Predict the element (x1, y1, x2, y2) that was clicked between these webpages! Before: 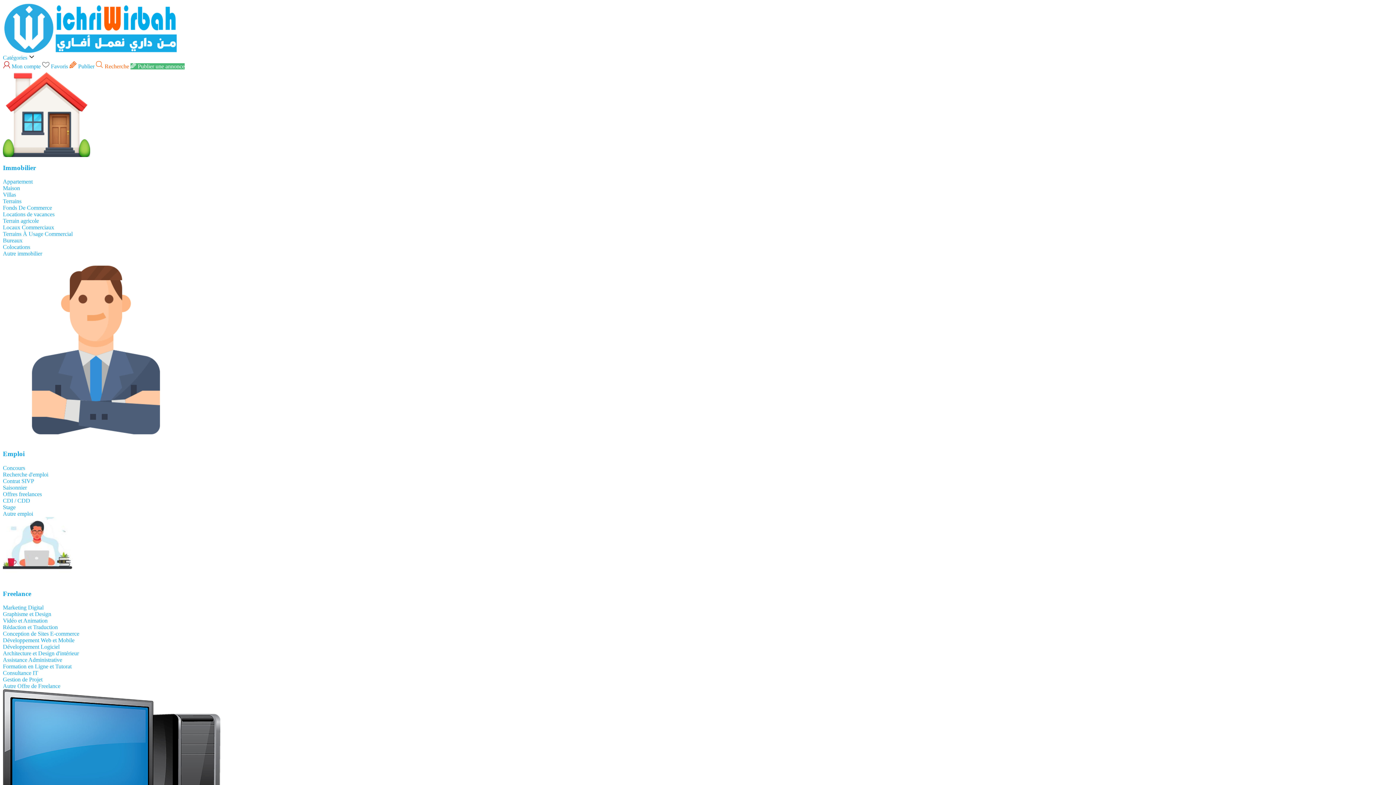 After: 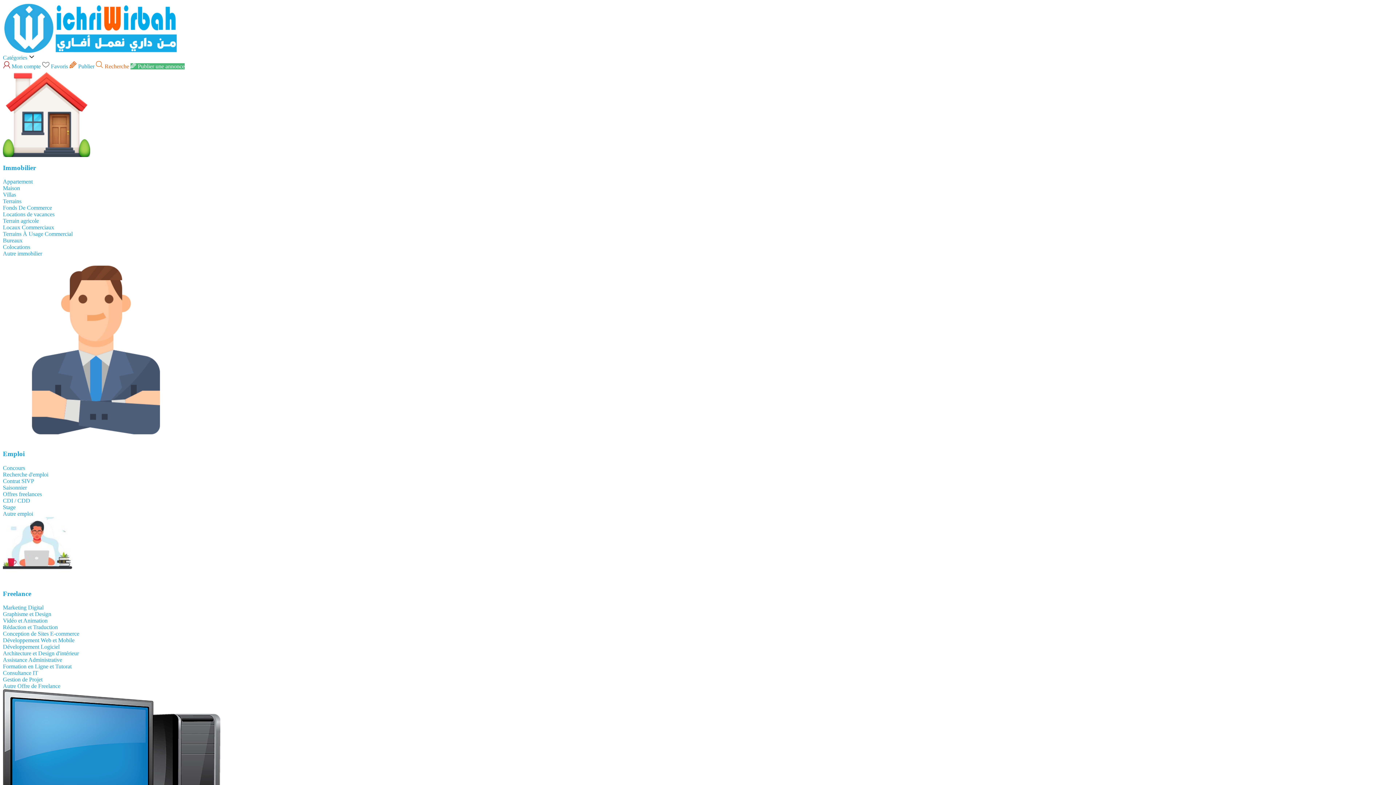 Action: label: Autre emploi bbox: (2, 510, 33, 517)